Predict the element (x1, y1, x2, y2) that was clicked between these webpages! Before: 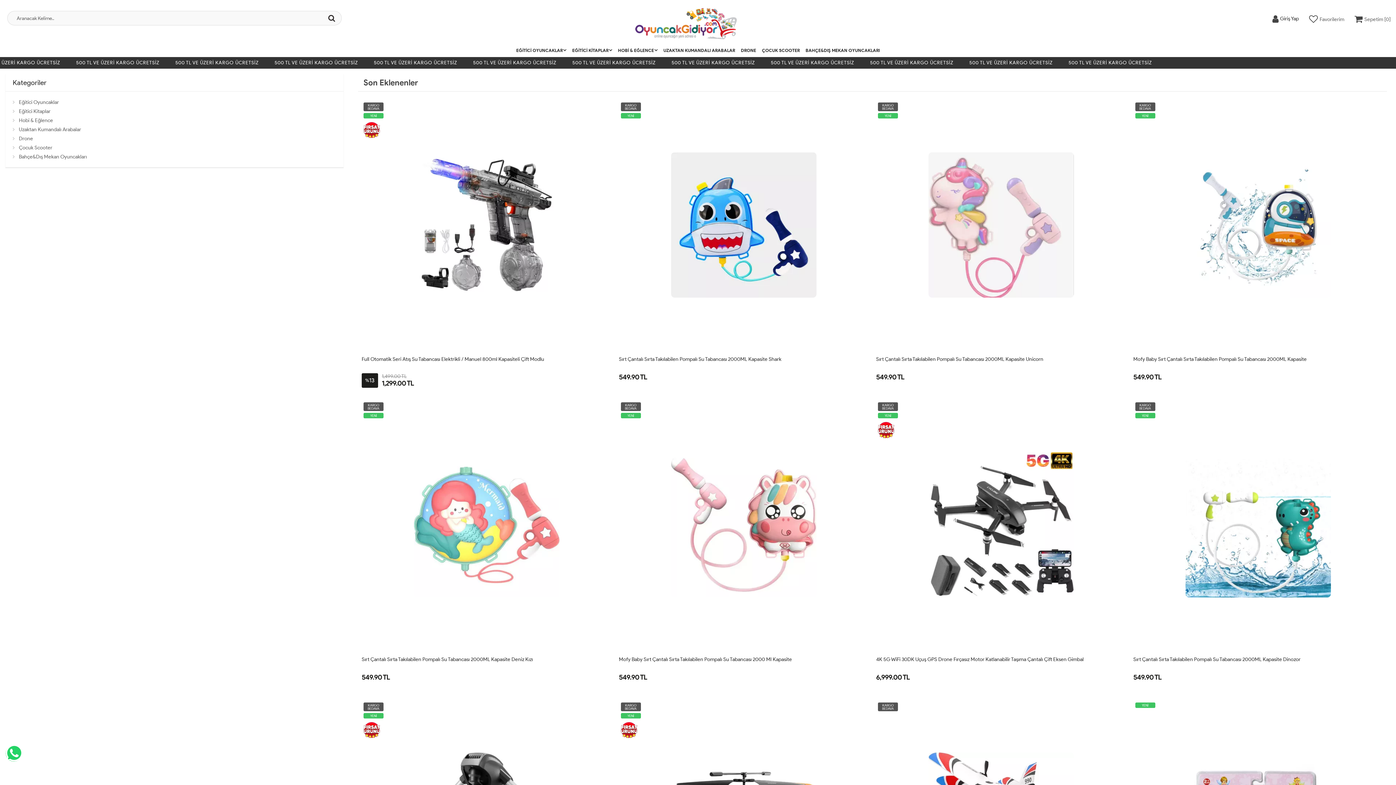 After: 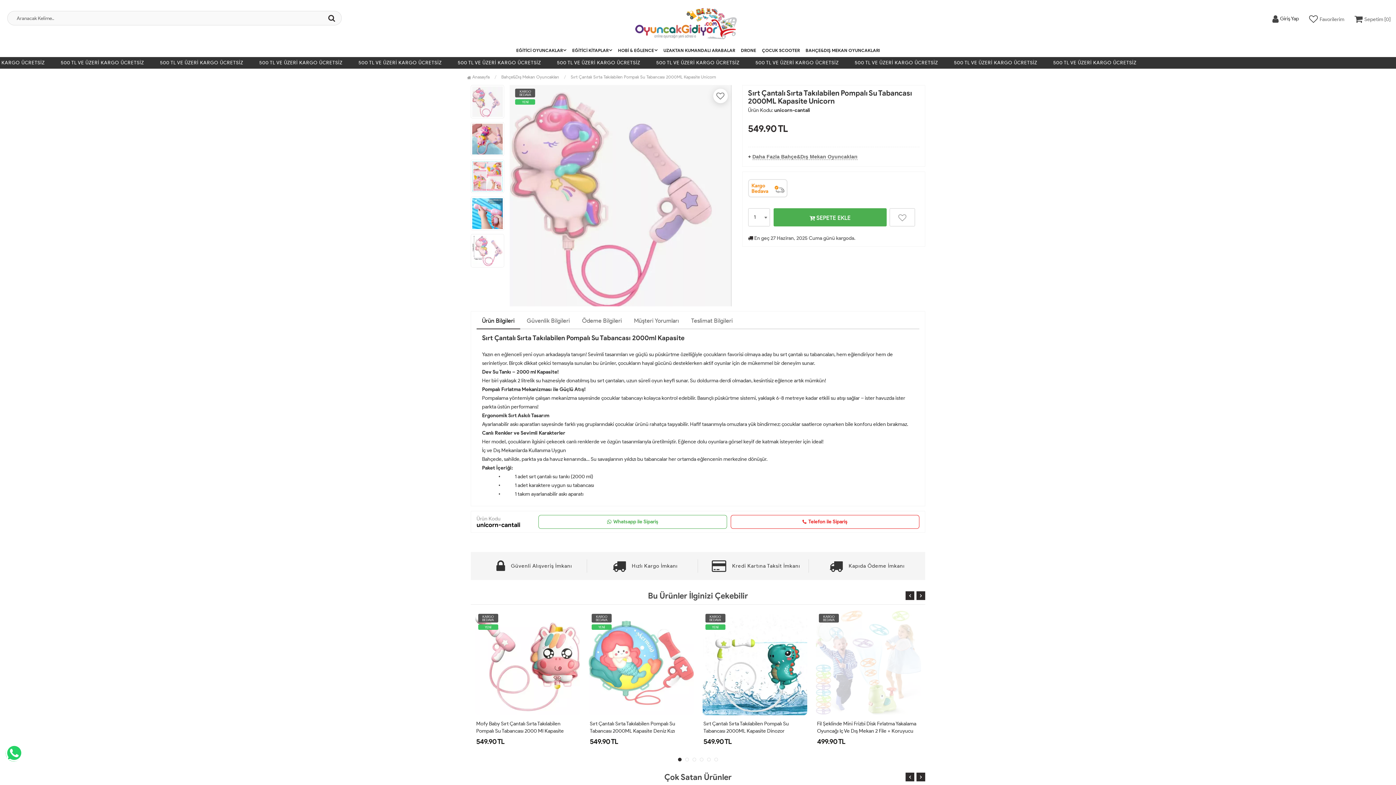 Action: label: Sırt Çantalı Sırta Takılabilen Pompalı Su Tabancası 2000ML Kapasite Unicorn bbox: (876, 356, 1043, 362)